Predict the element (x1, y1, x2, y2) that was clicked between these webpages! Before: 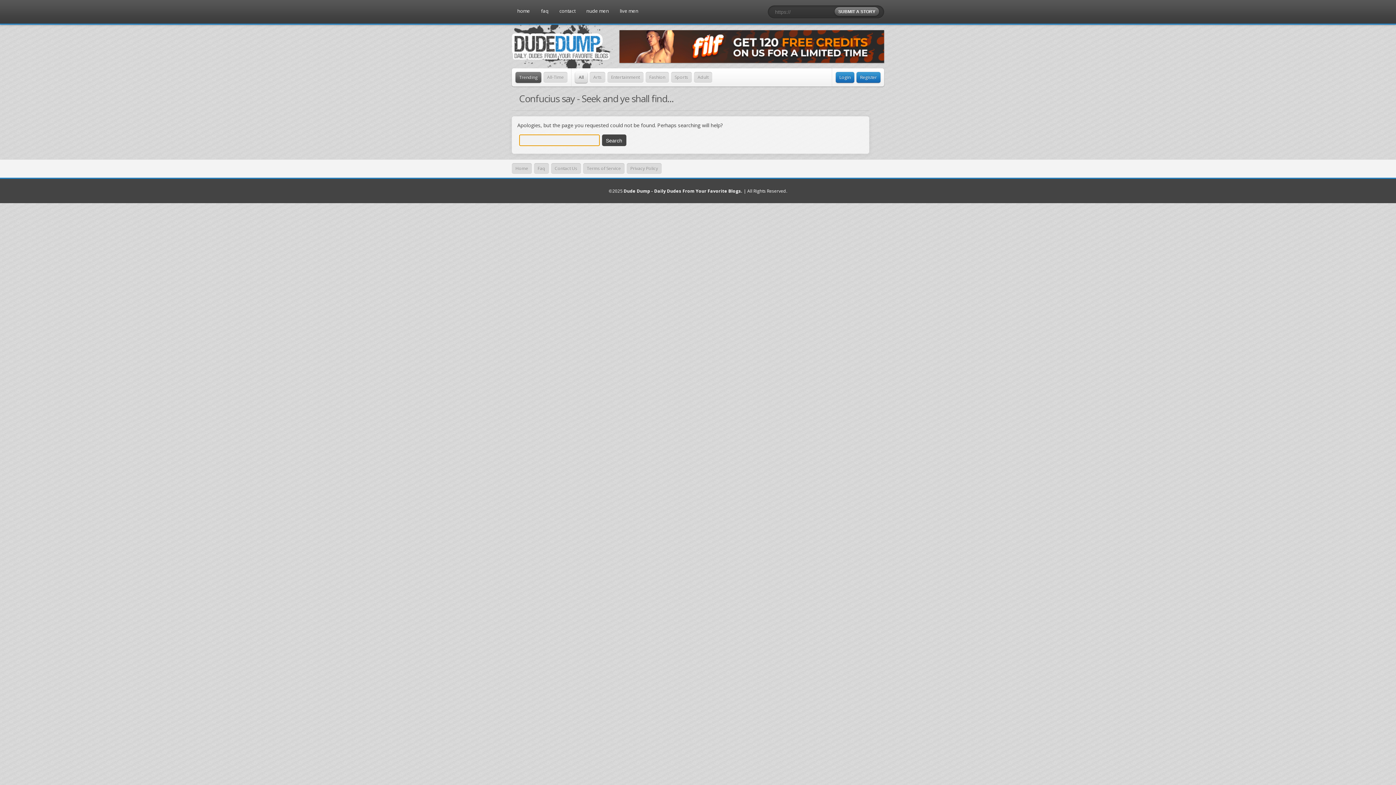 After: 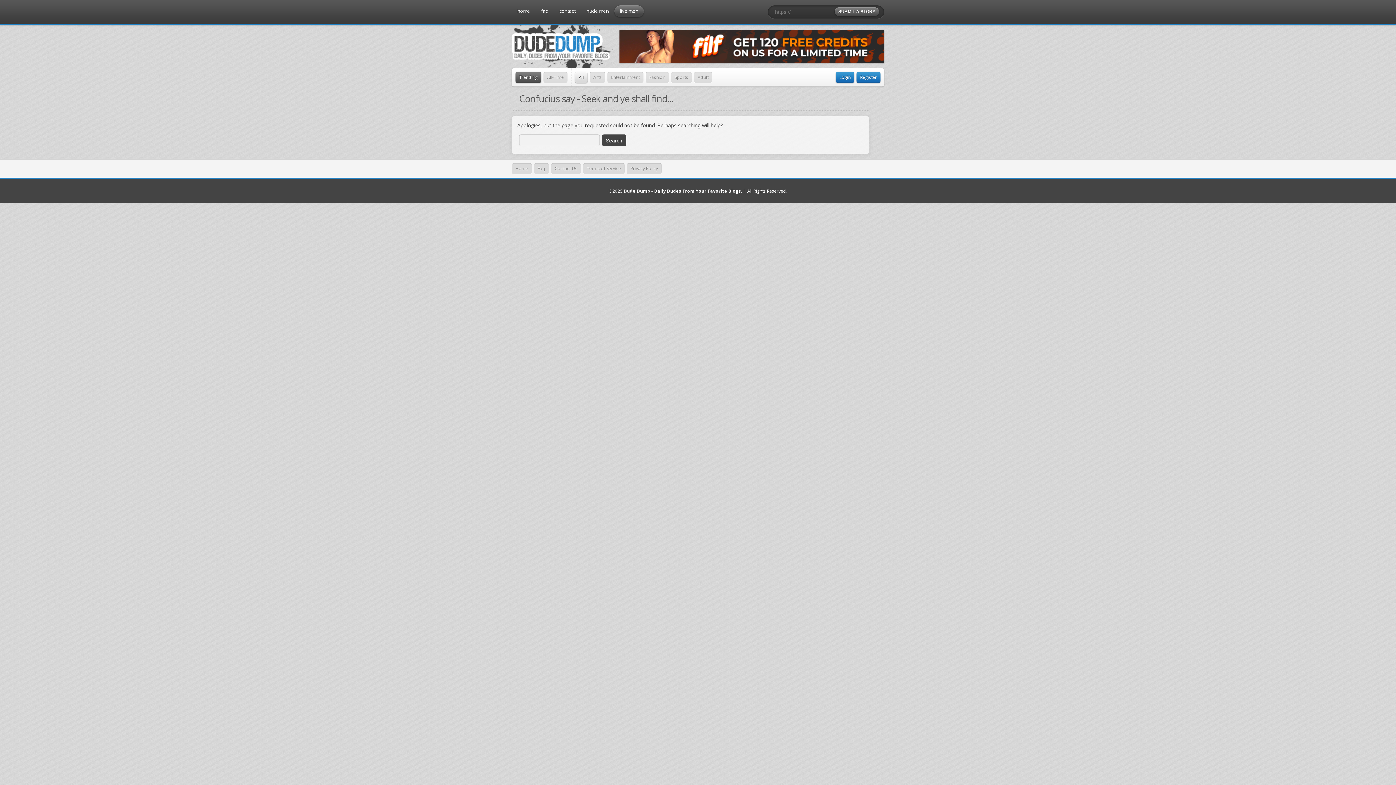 Action: bbox: (614, 5, 644, 17) label: live men